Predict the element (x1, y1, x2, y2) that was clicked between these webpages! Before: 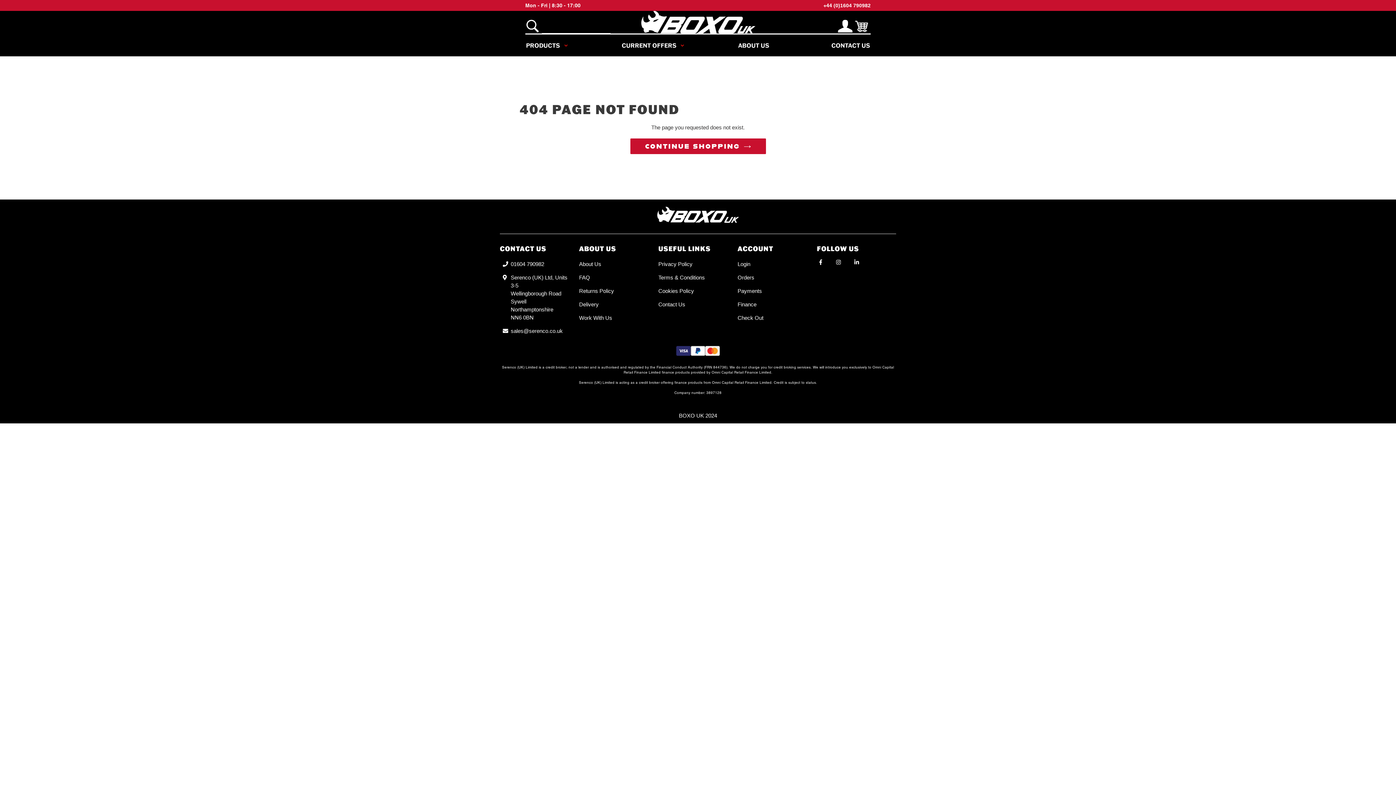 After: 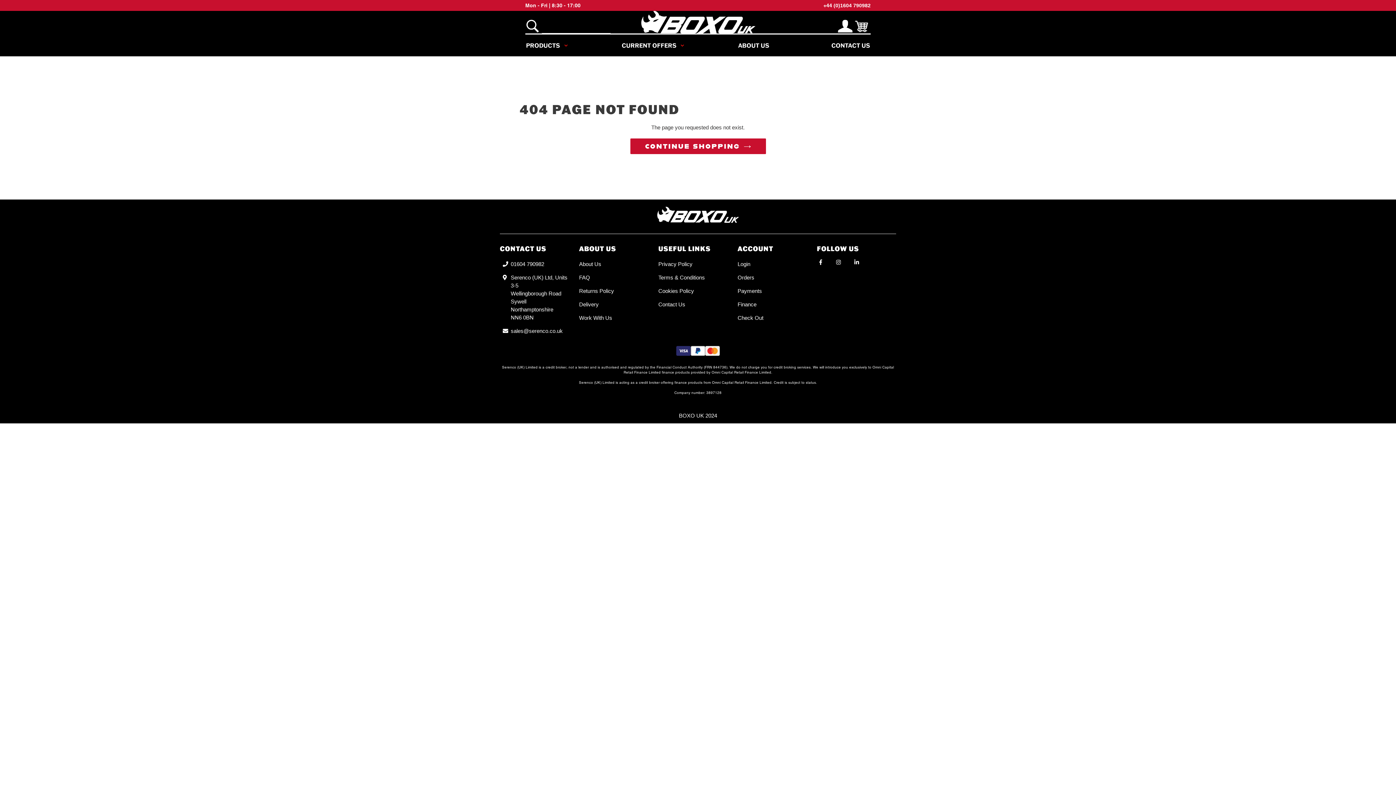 Action: label: 01604 790982 bbox: (510, 261, 544, 267)